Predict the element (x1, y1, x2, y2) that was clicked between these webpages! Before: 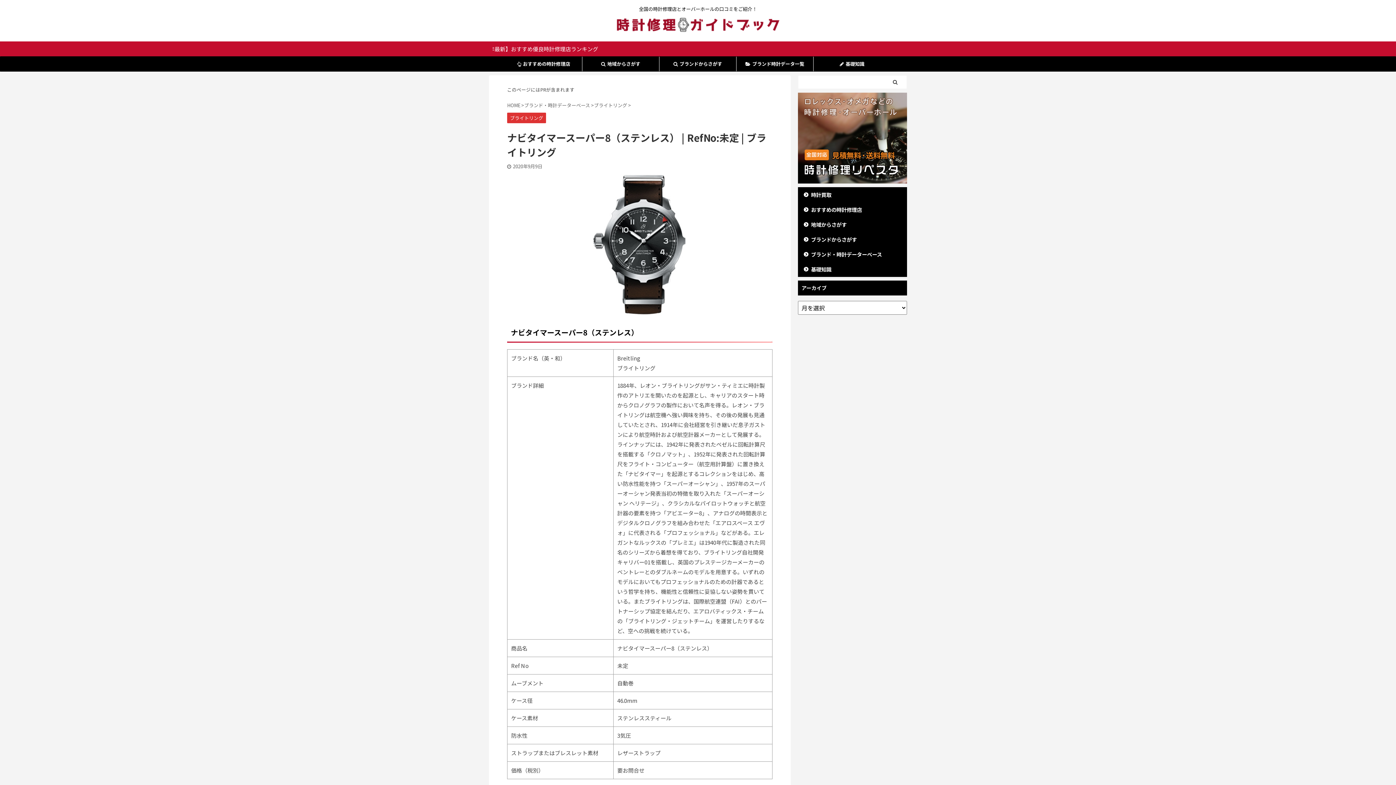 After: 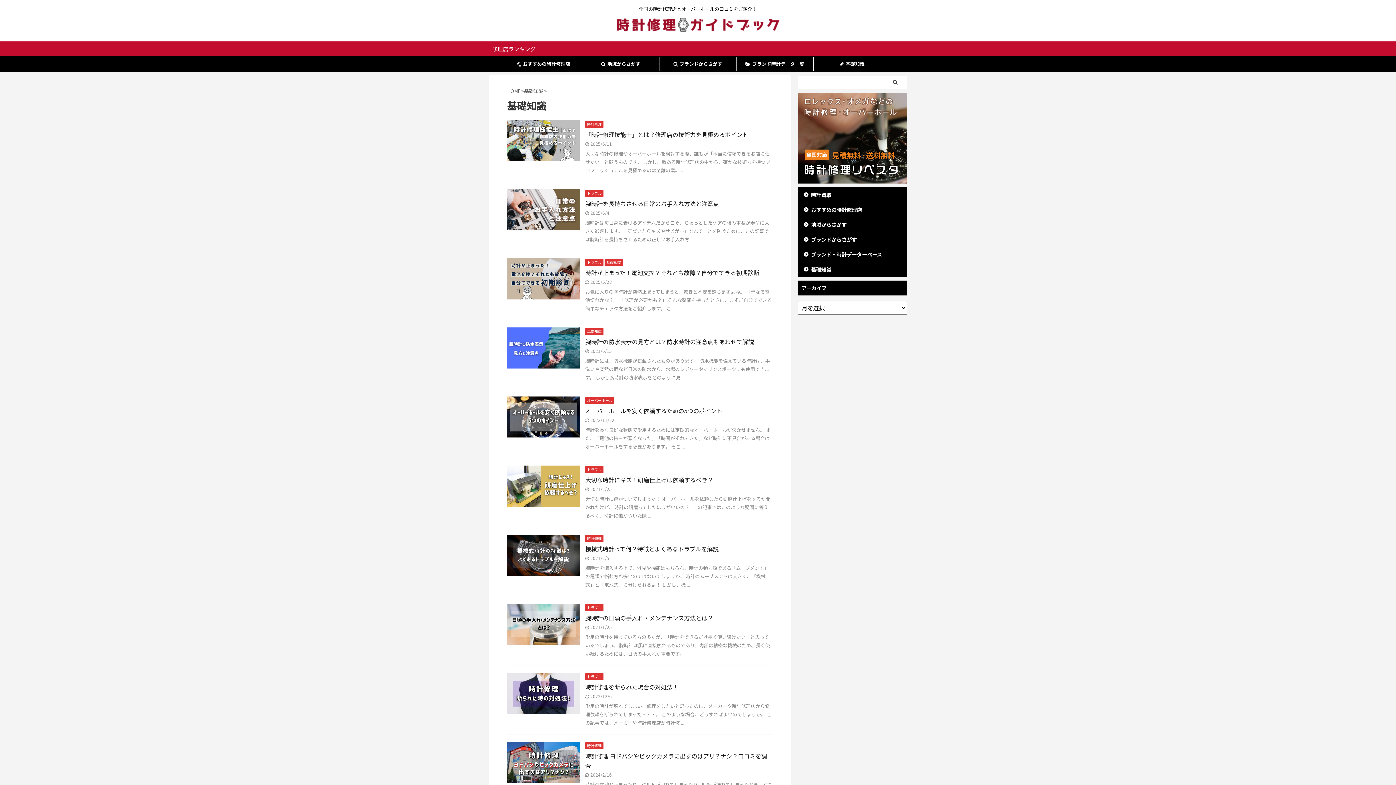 Action: bbox: (813, 56, 890, 71) label: 基礎知識